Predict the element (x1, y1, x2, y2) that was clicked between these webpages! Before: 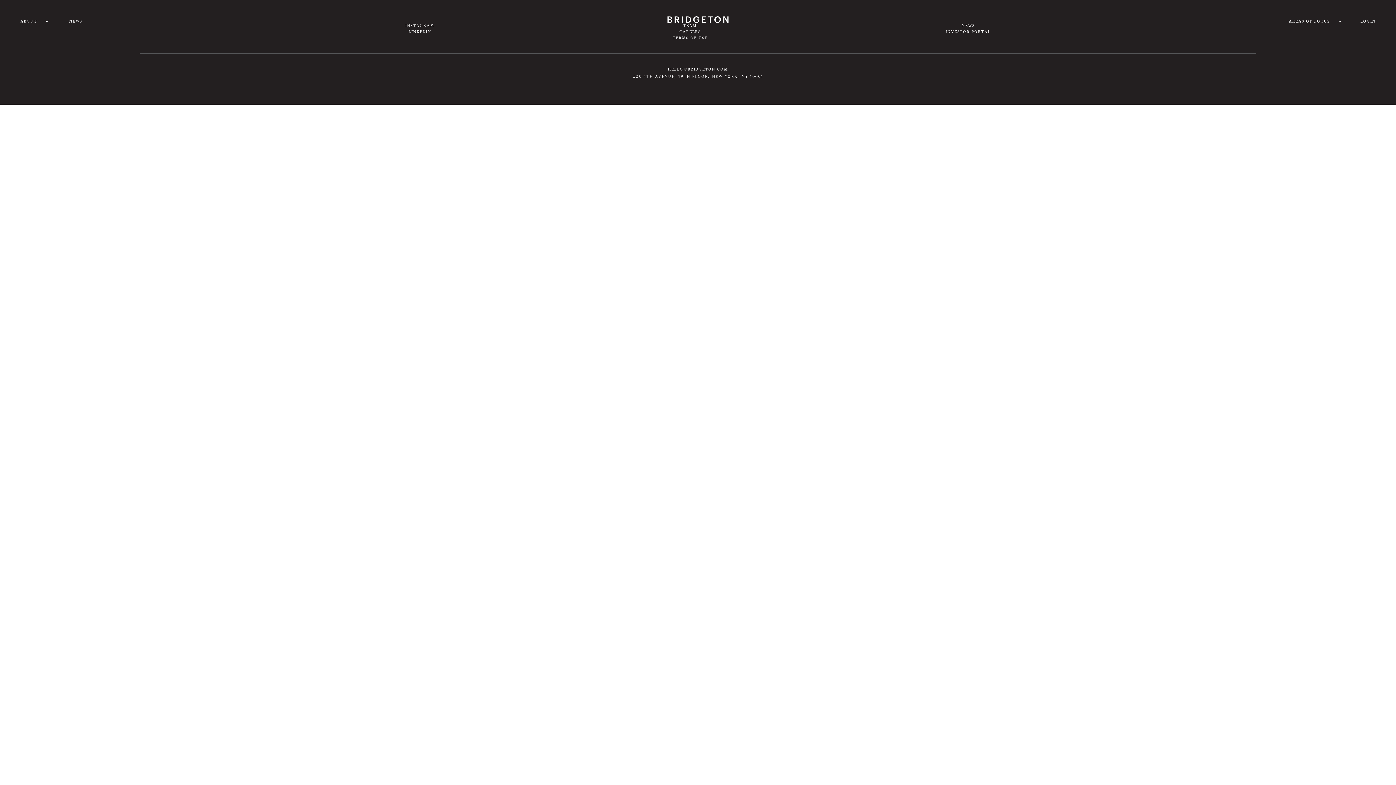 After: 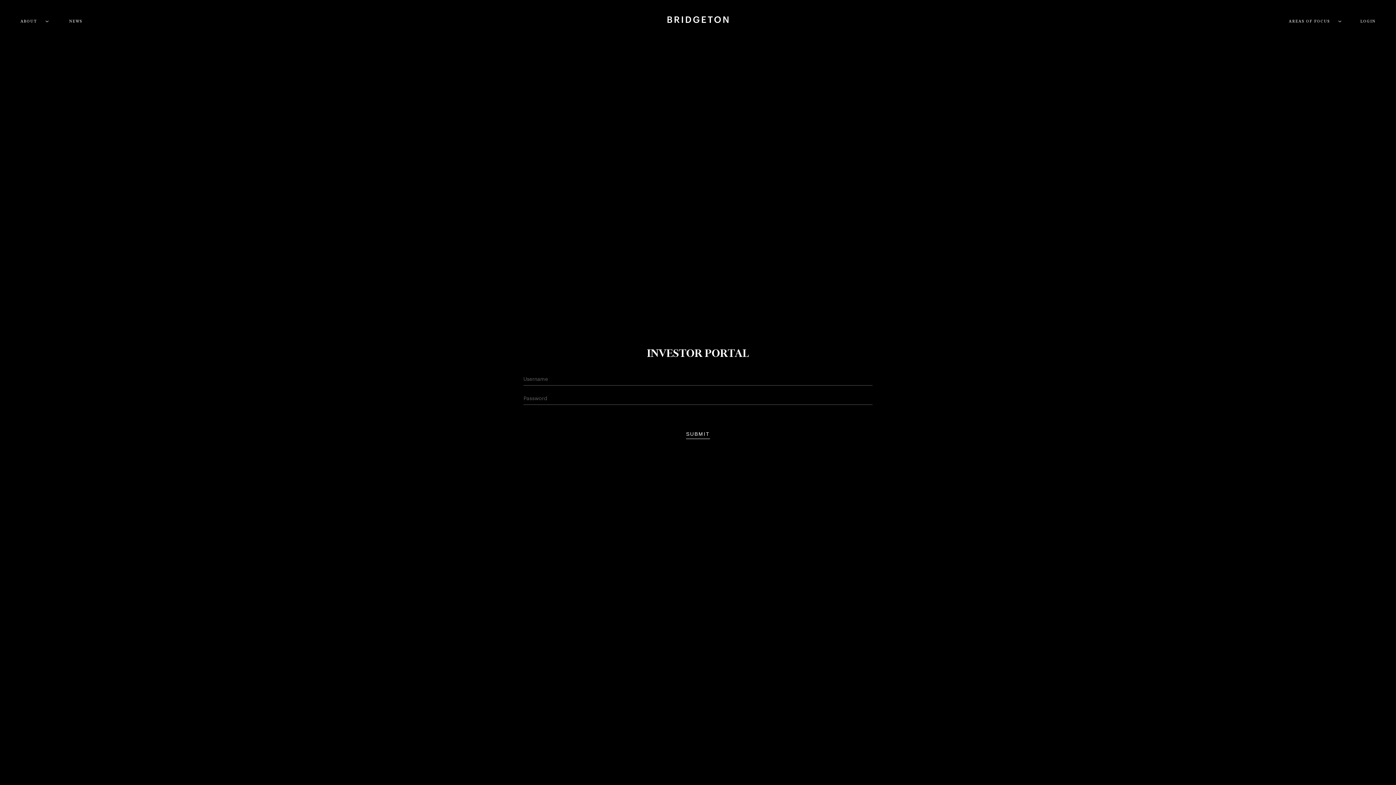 Action: label: LOGIN bbox: (1360, 18, 1376, 23)